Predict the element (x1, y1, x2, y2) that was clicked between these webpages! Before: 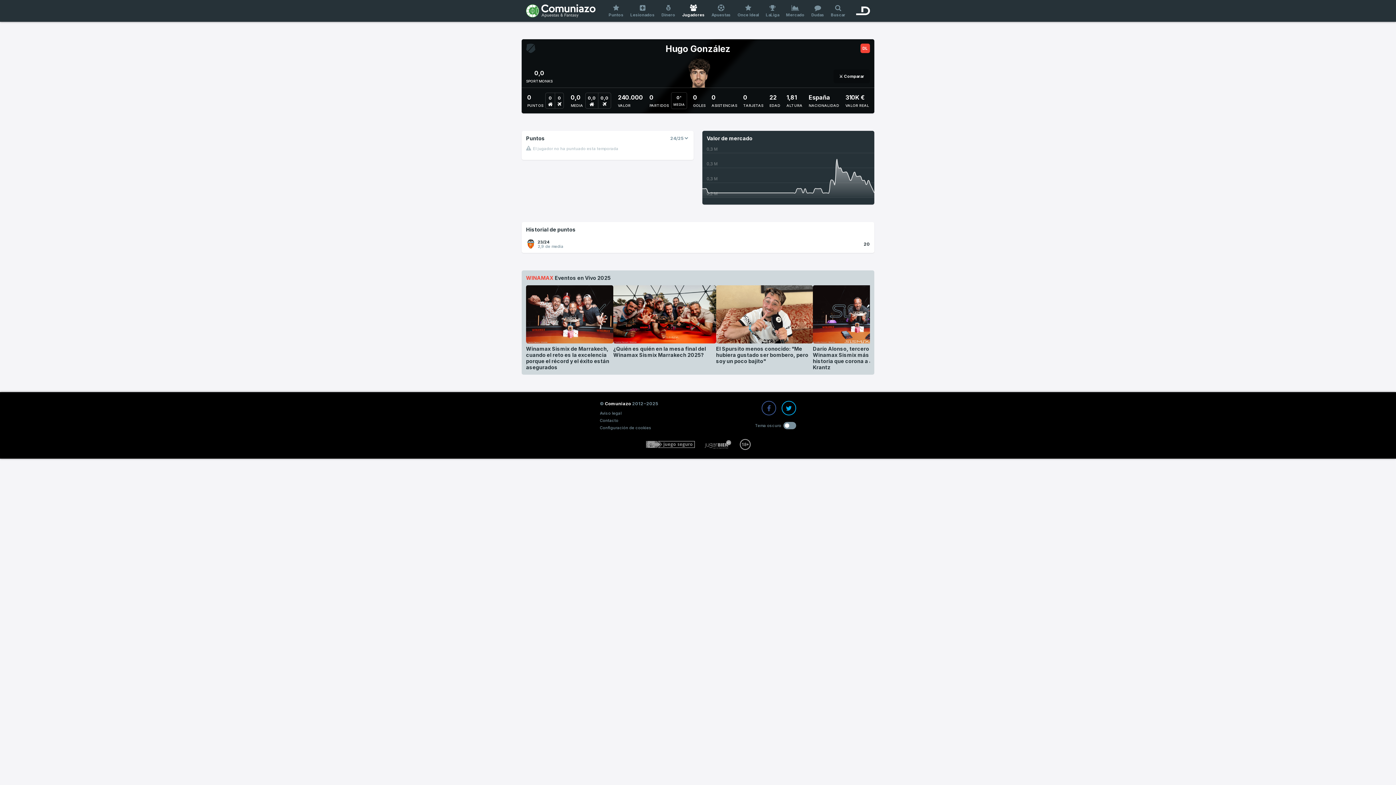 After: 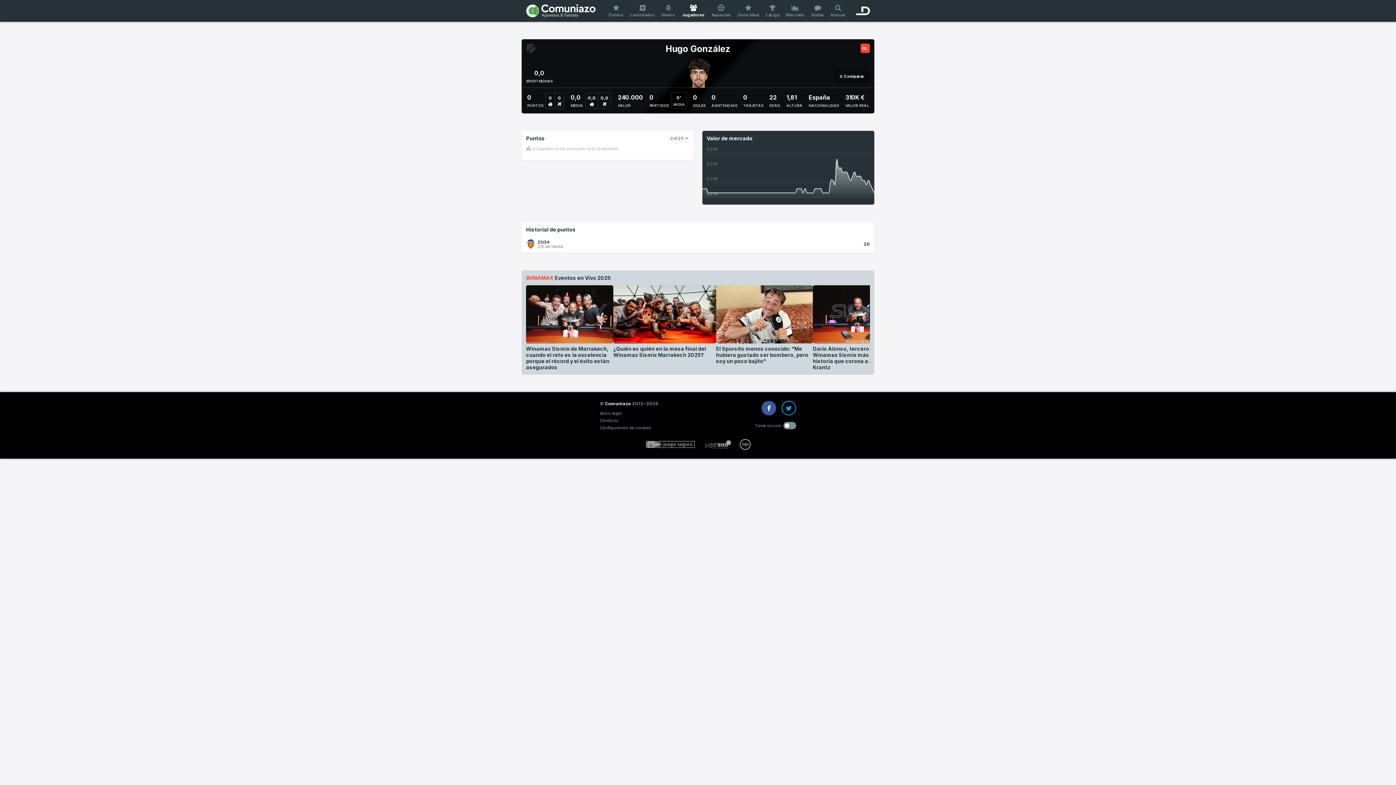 Action: bbox: (761, 401, 776, 415)